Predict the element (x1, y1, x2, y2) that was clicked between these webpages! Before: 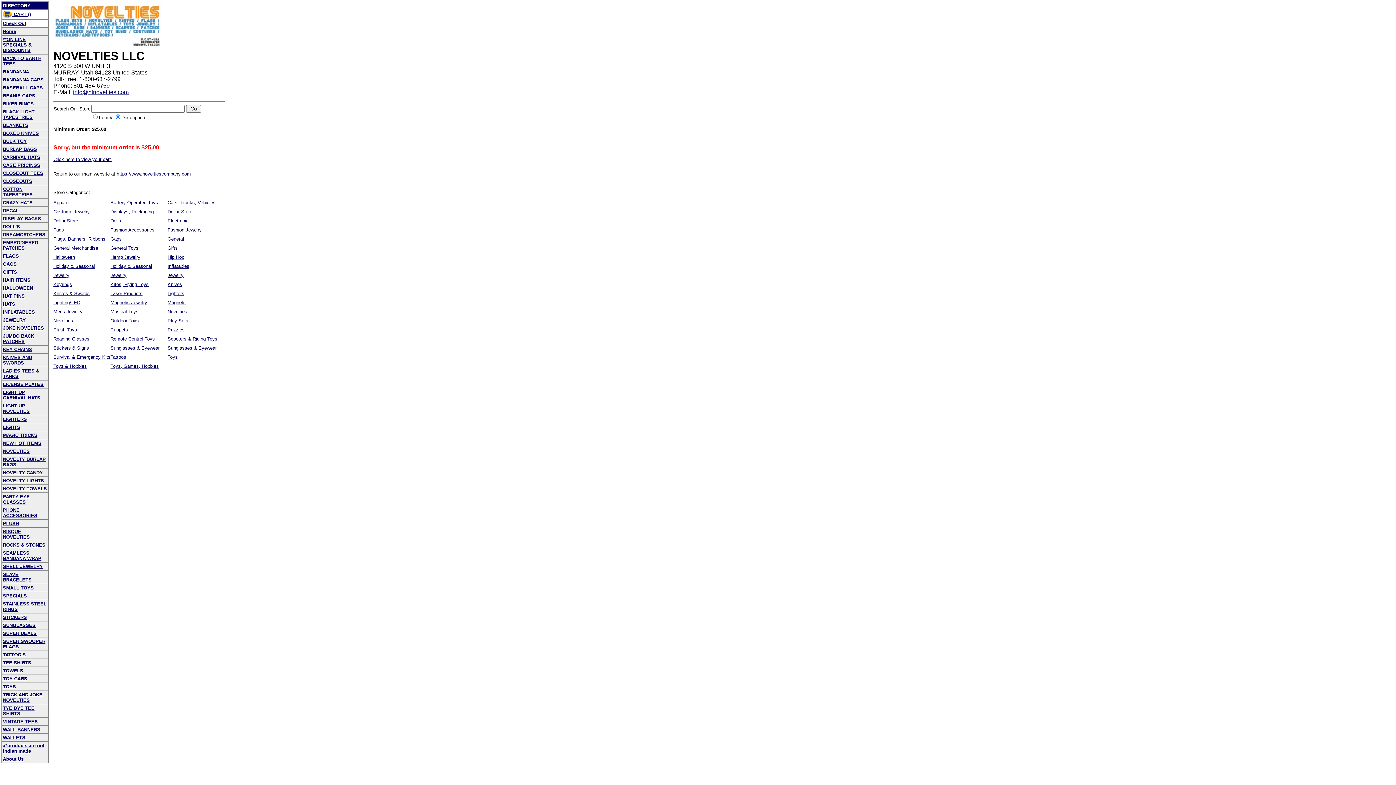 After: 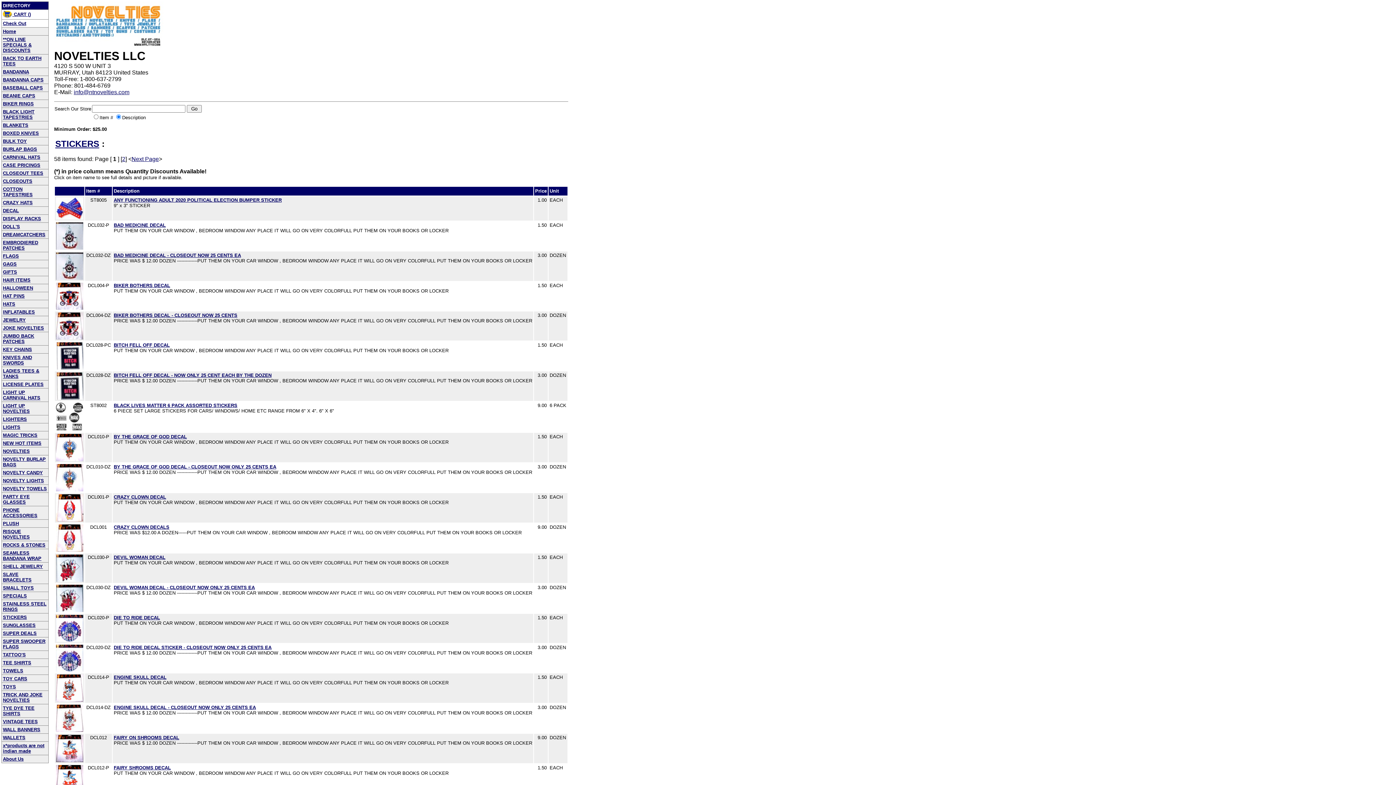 Action: label: STICKERS bbox: (2, 614, 26, 620)